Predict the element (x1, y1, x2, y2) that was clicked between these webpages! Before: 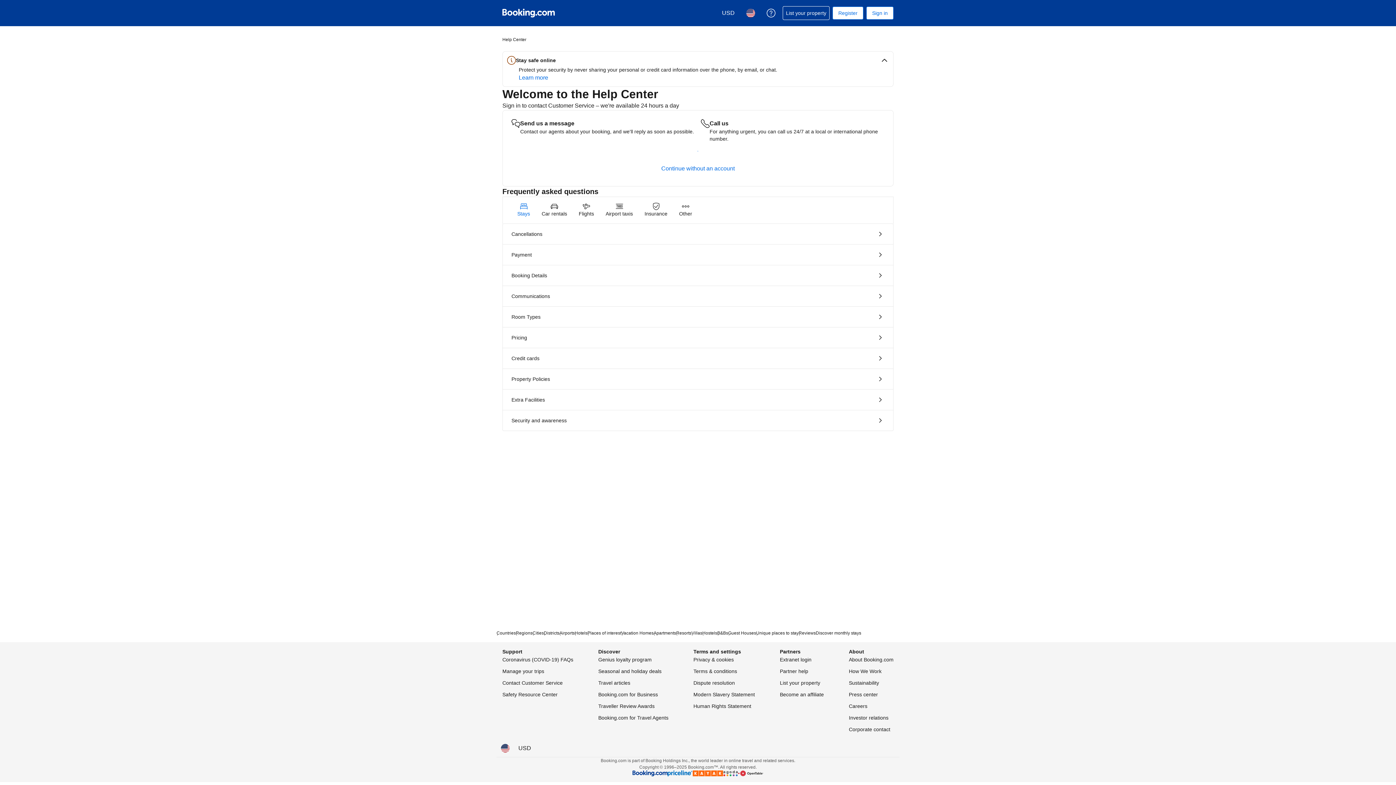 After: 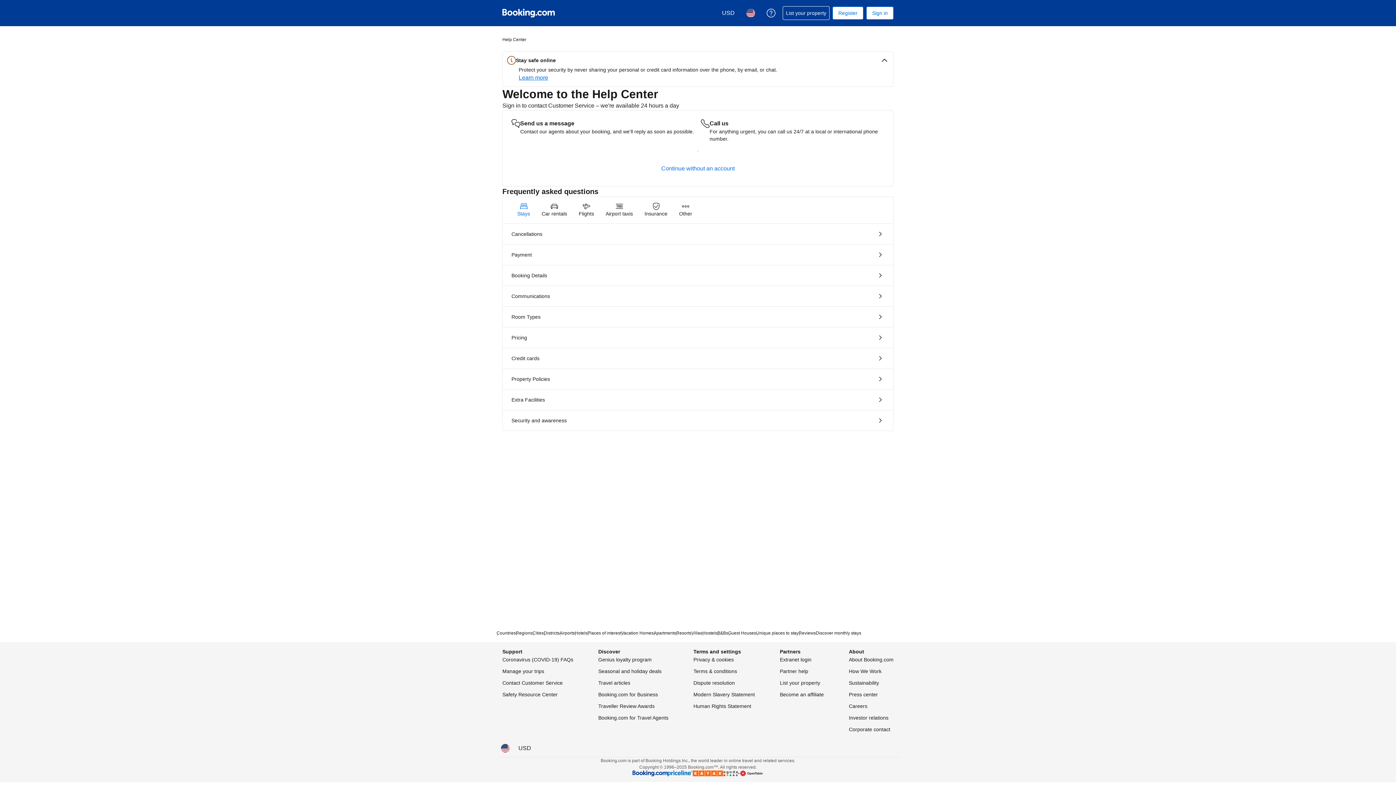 Action: label: Learn more bbox: (518, 73, 548, 82)